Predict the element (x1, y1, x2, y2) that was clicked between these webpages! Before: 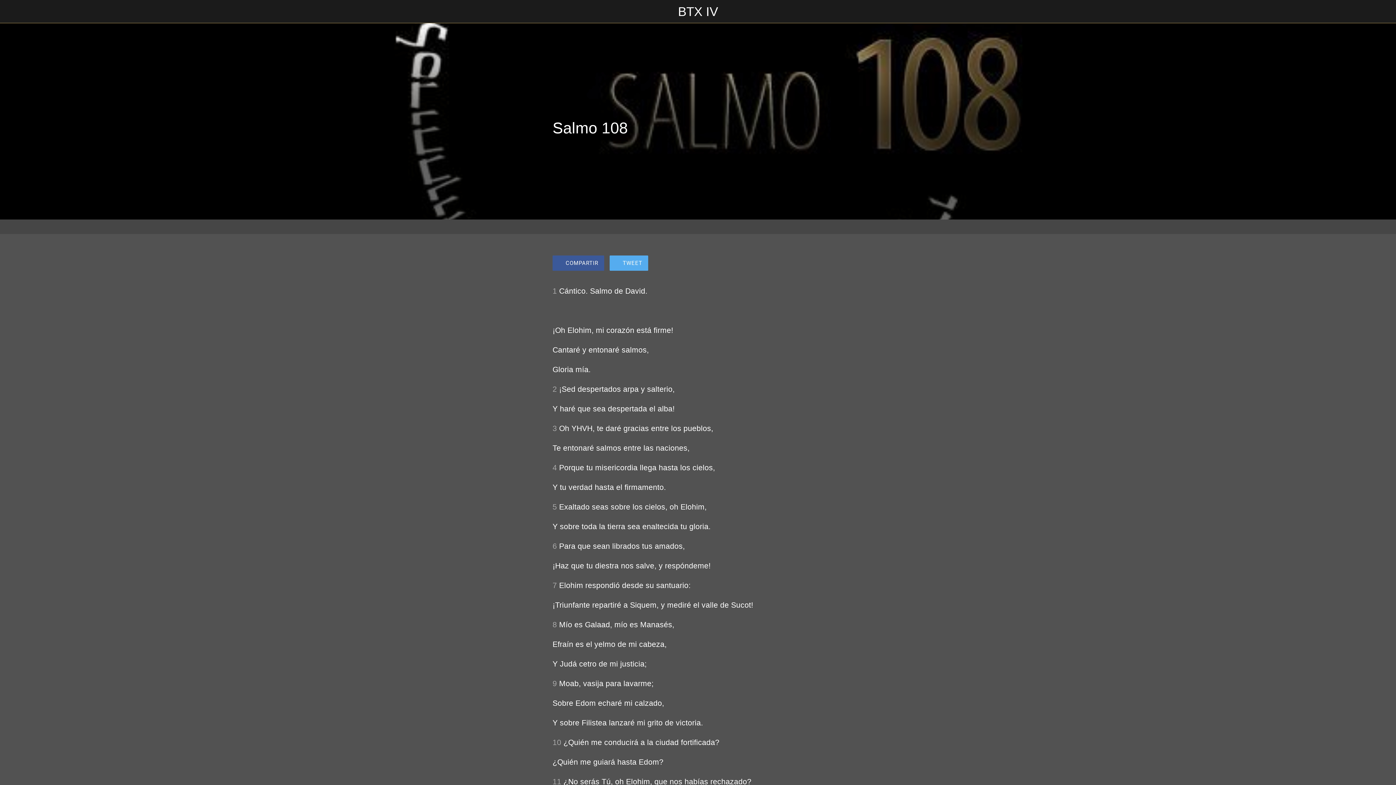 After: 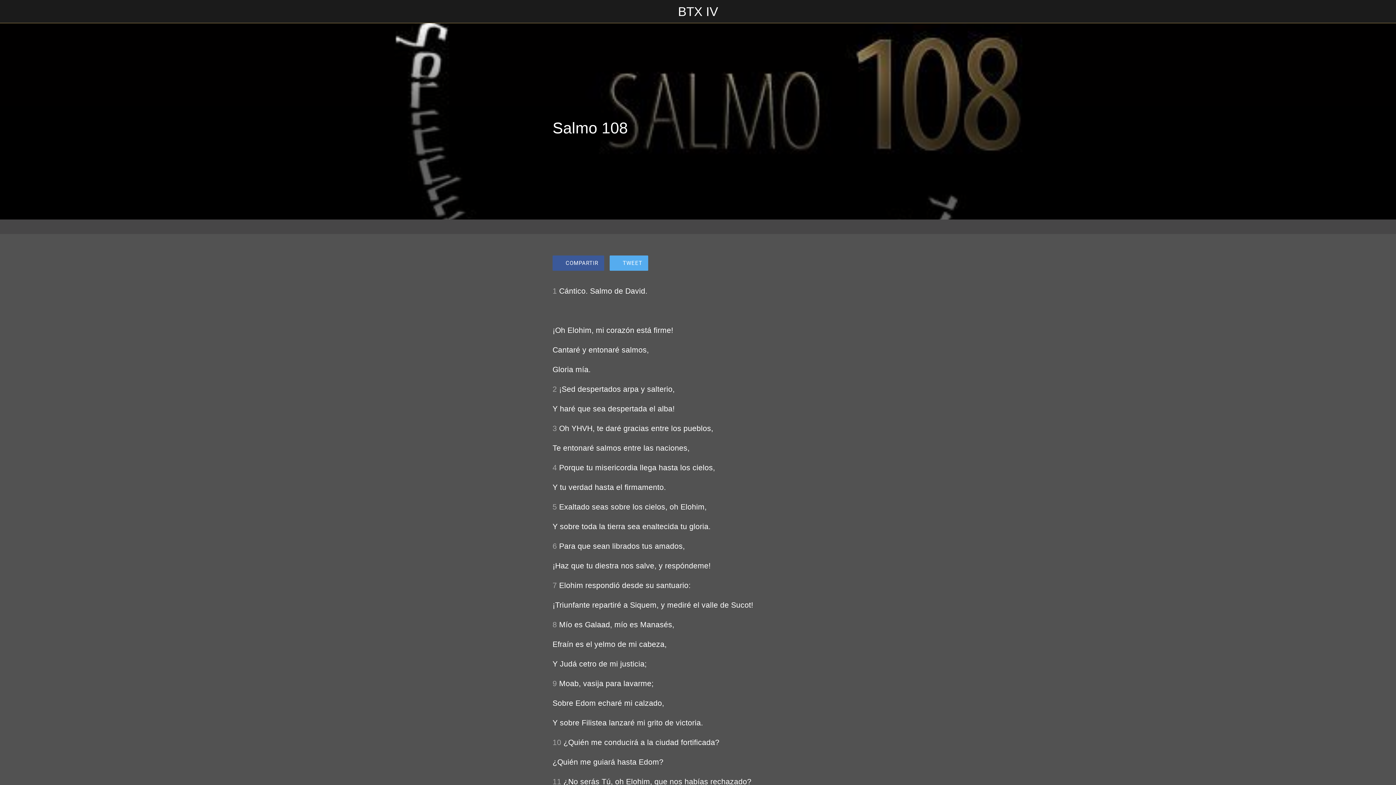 Action: bbox: (609, 255, 648, 270) label: TWEET